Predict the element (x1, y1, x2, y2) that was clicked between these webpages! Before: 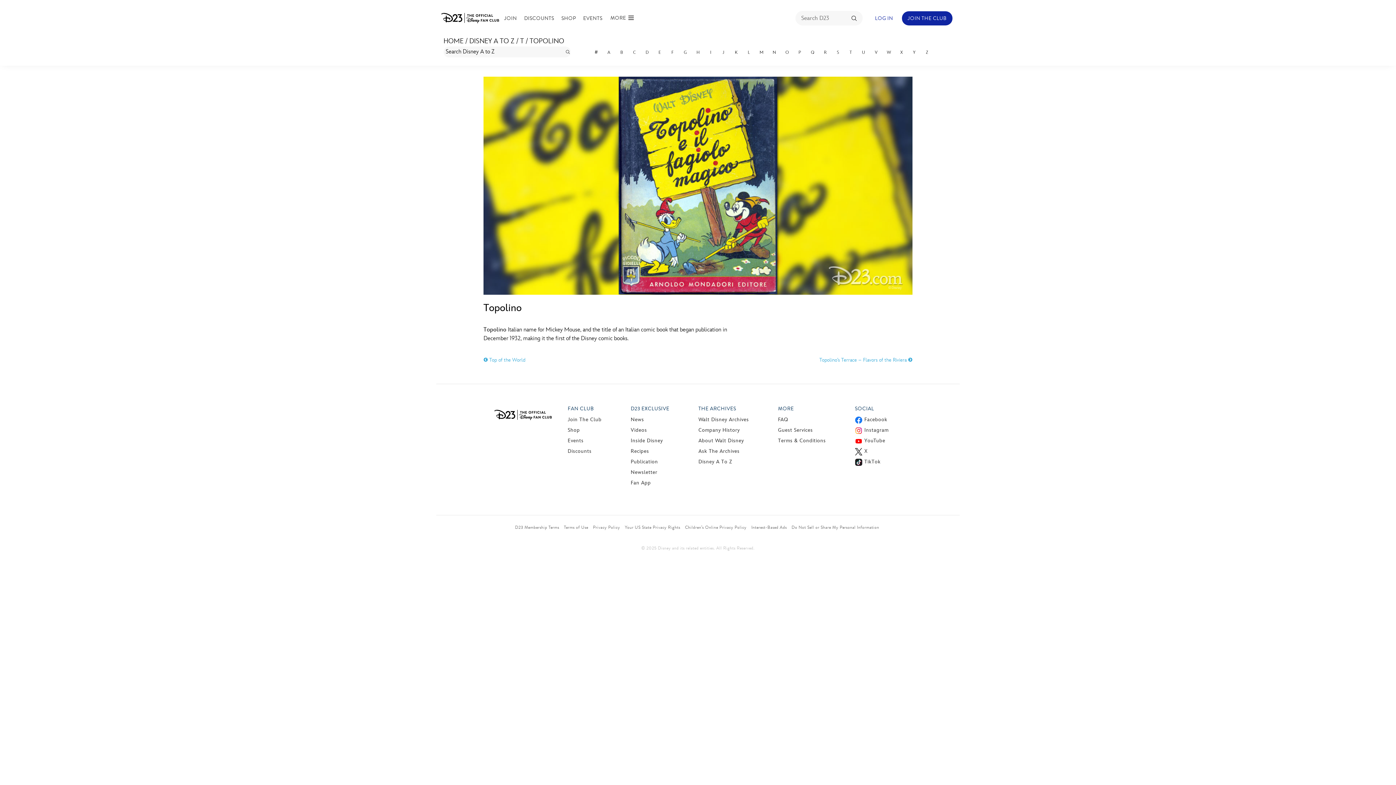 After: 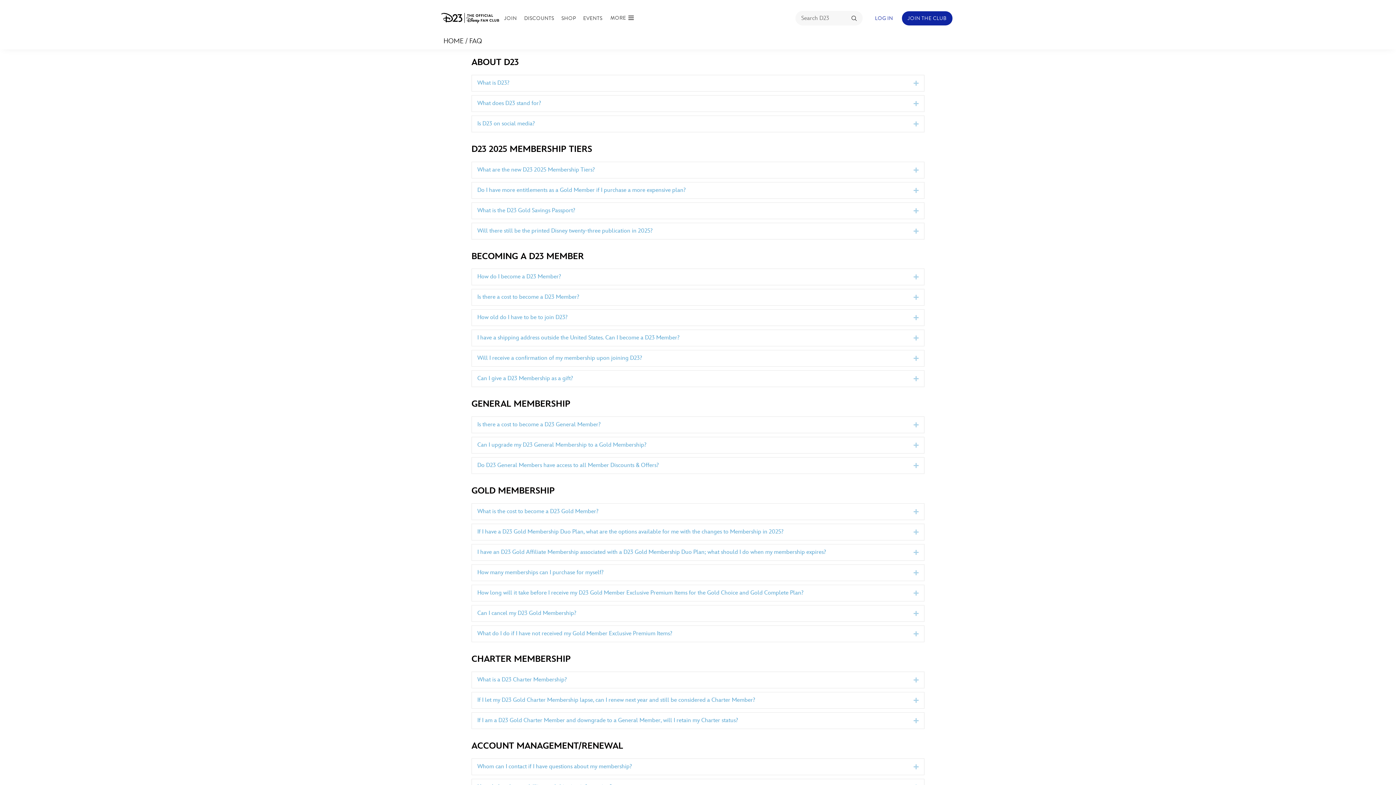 Action: bbox: (778, 416, 788, 422) label: FAQ